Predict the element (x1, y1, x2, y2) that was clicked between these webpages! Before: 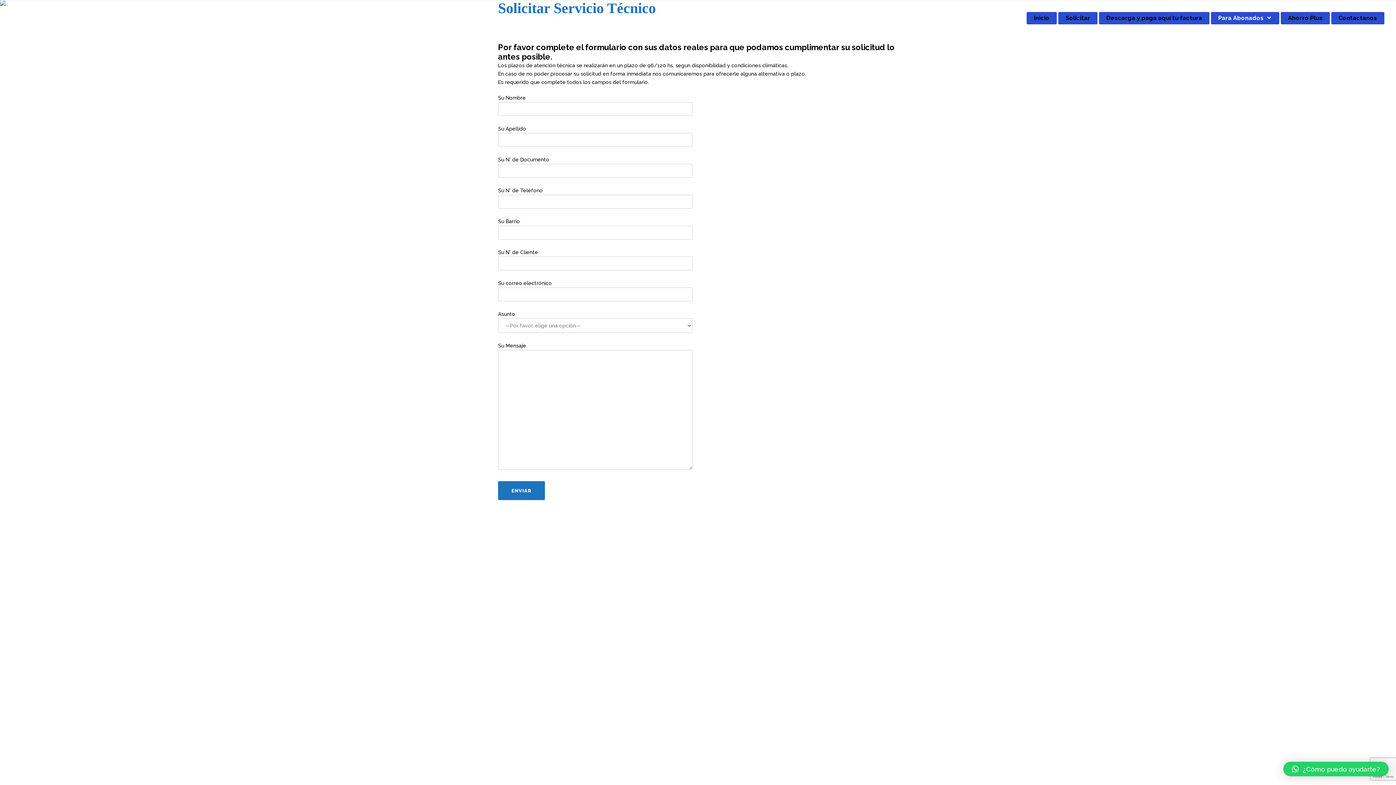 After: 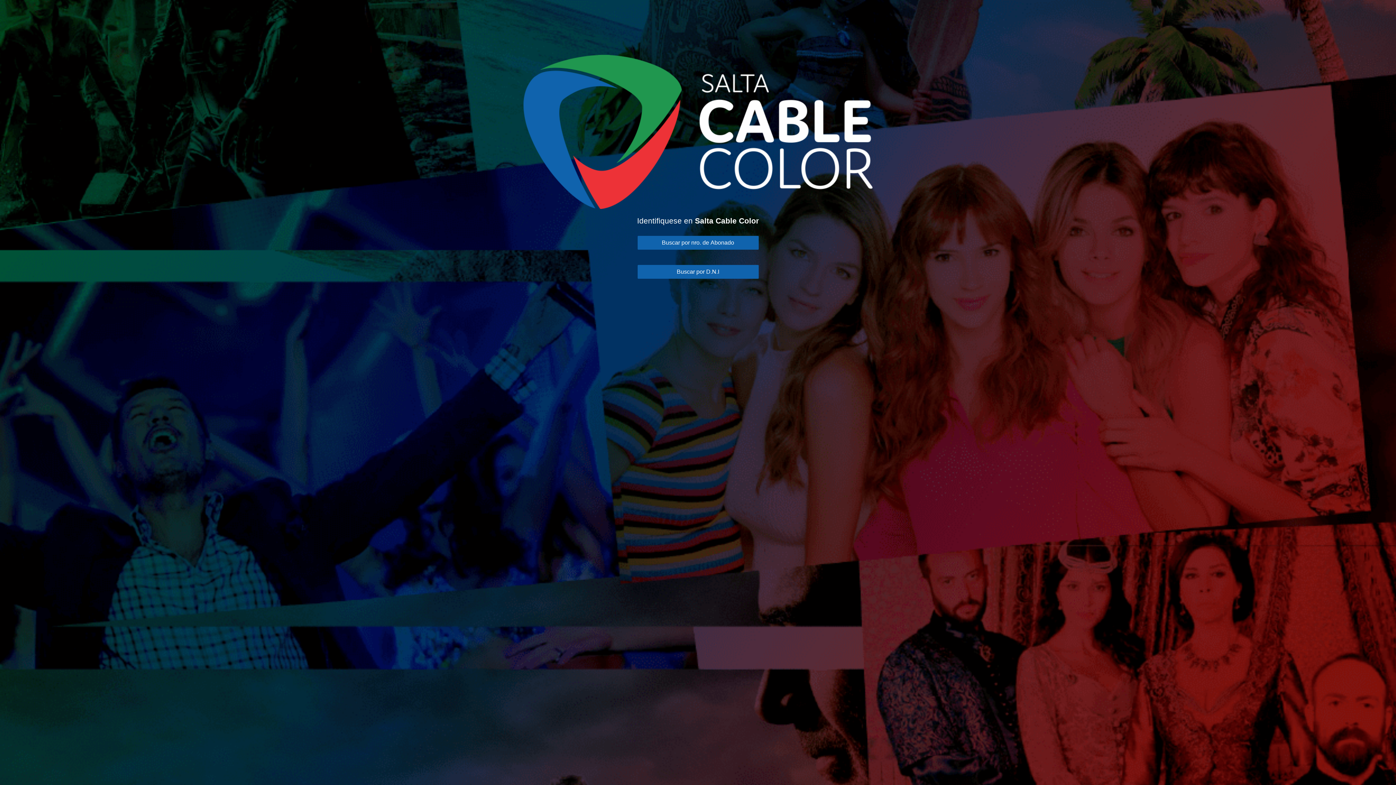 Action: bbox: (1099, 0, 1209, 36) label: Descarga y paga aquí tu factura